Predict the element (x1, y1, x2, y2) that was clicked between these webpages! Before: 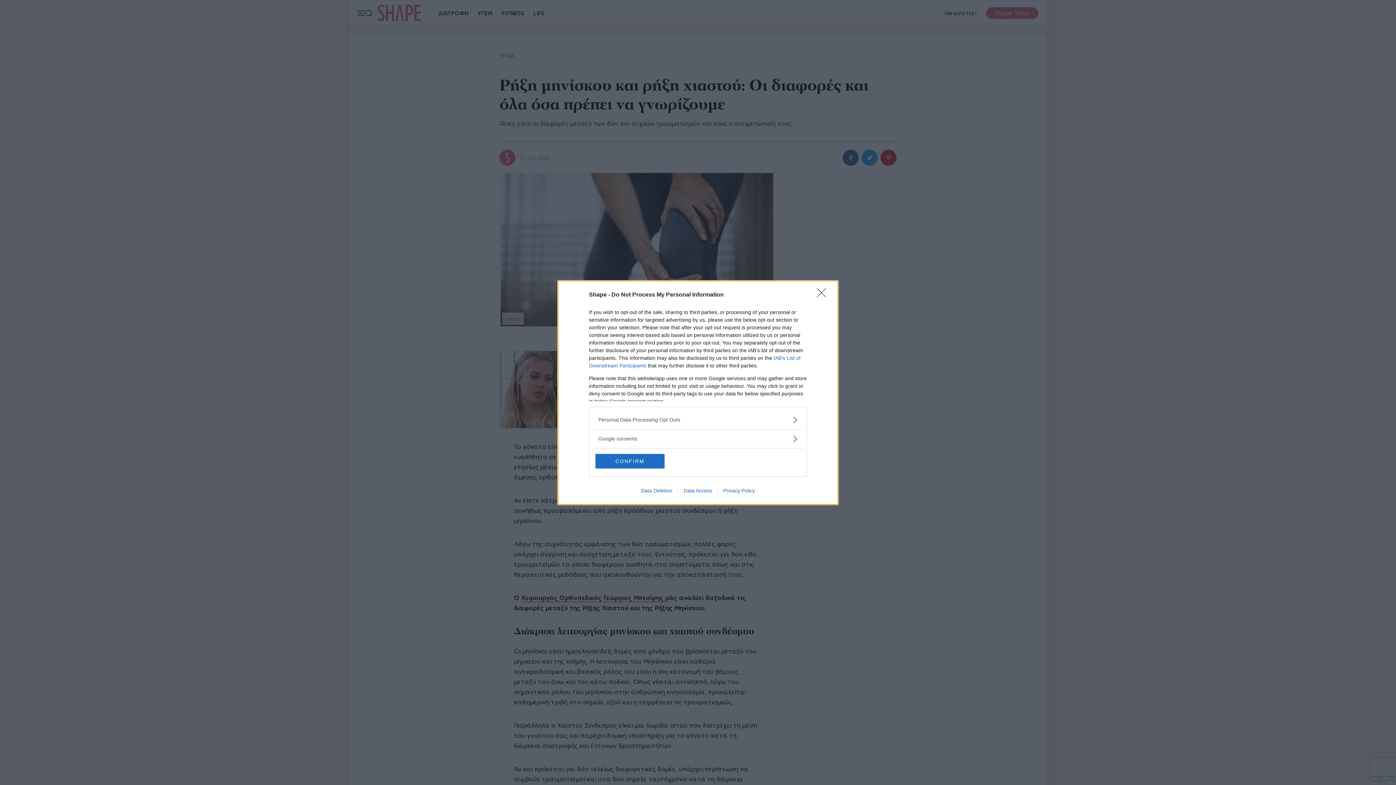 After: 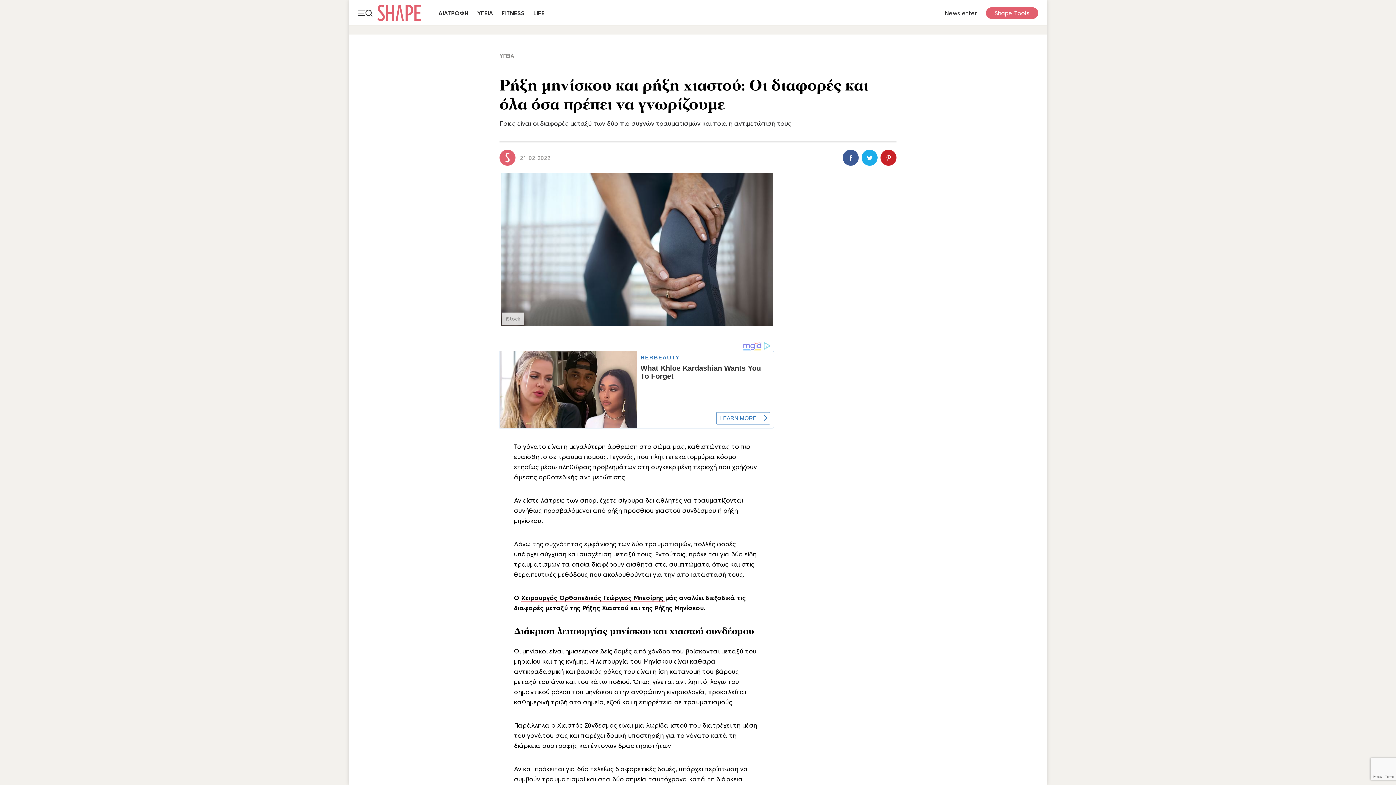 Action: label: Close bbox: (817, 288, 830, 302)